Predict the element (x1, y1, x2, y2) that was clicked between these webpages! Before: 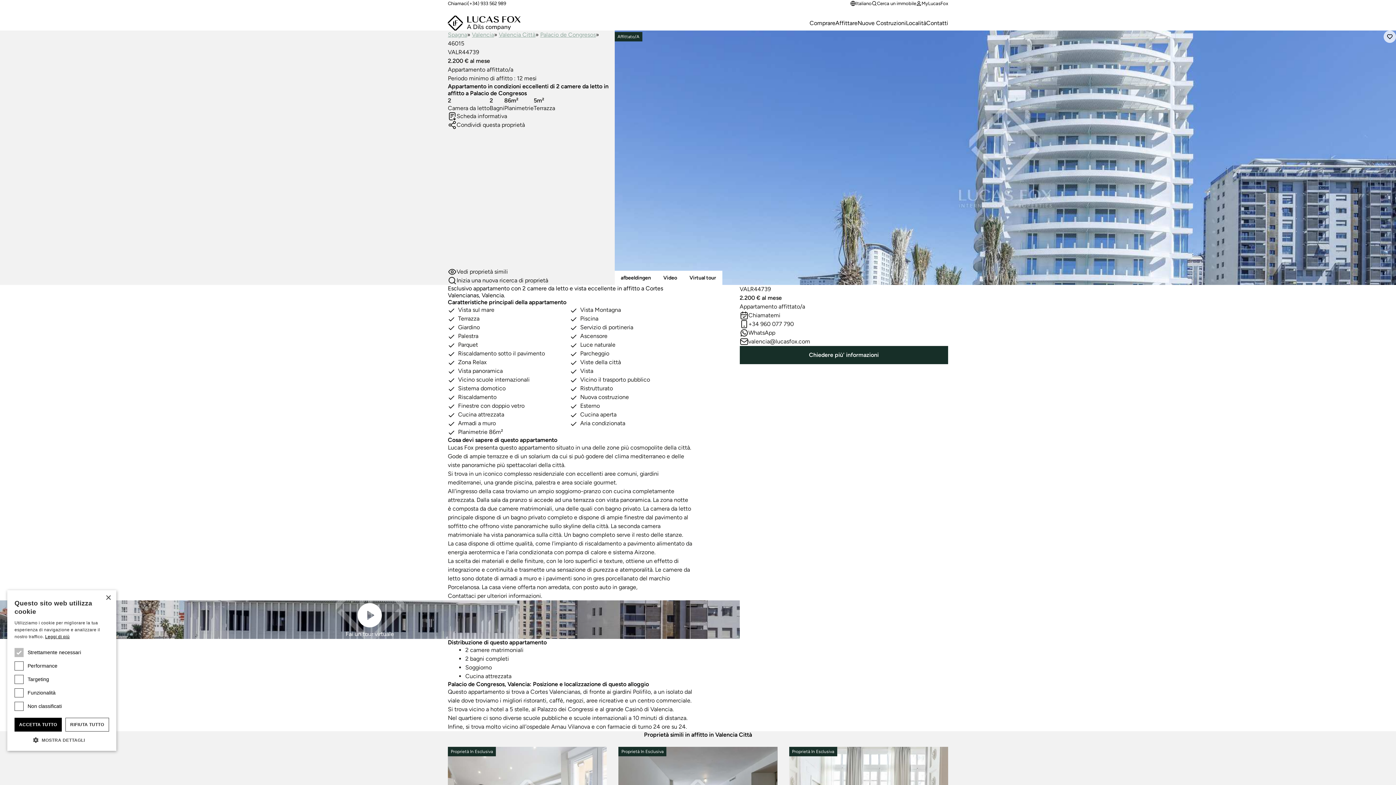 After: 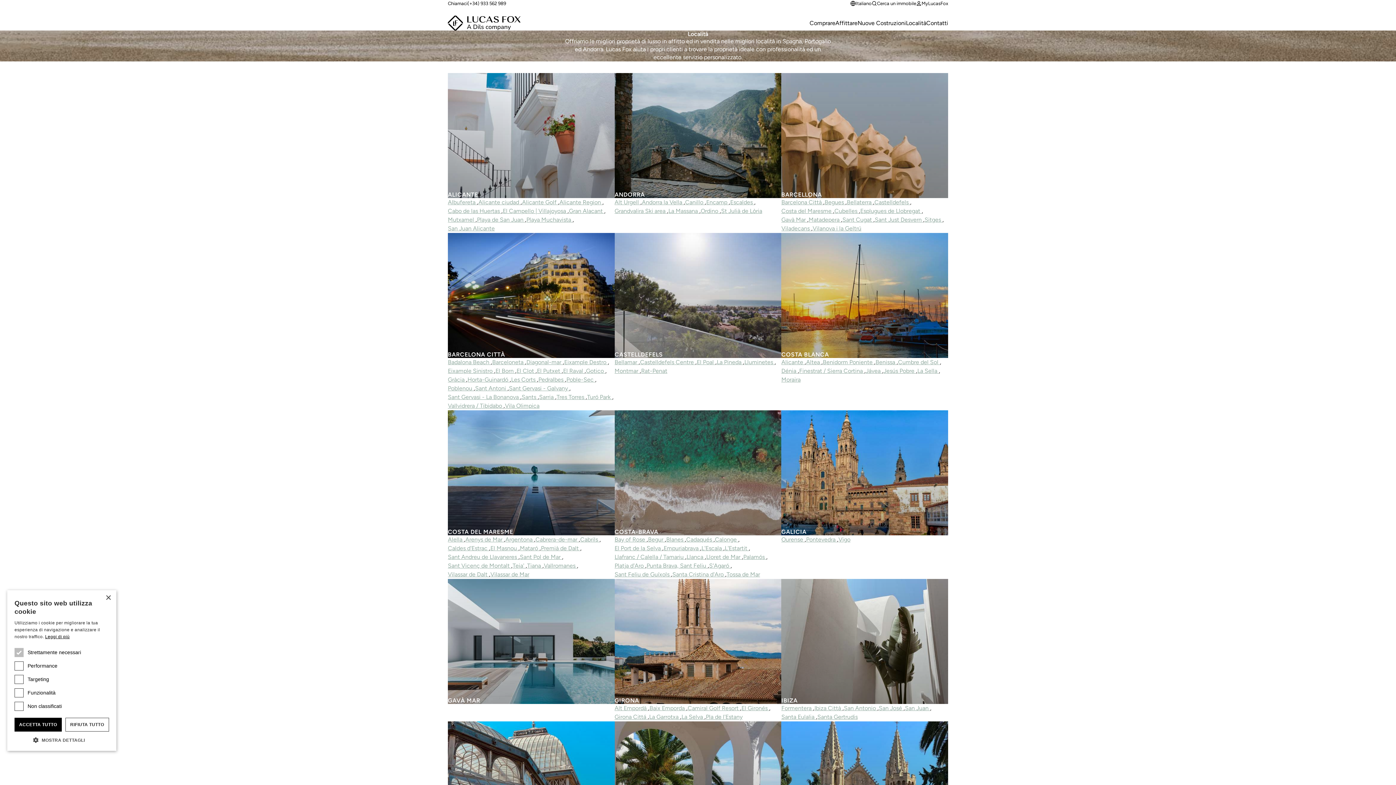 Action: label: Località bbox: (906, 19, 926, 26)